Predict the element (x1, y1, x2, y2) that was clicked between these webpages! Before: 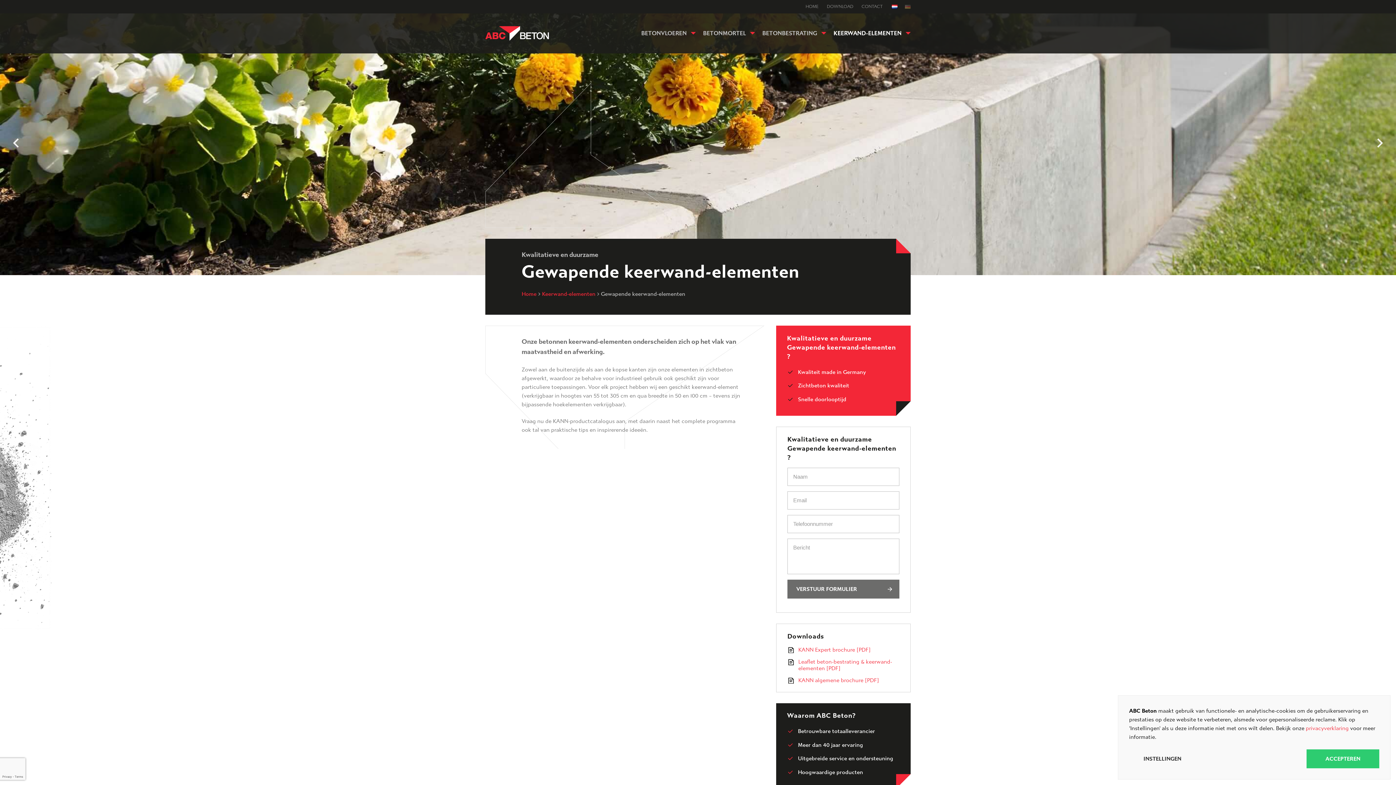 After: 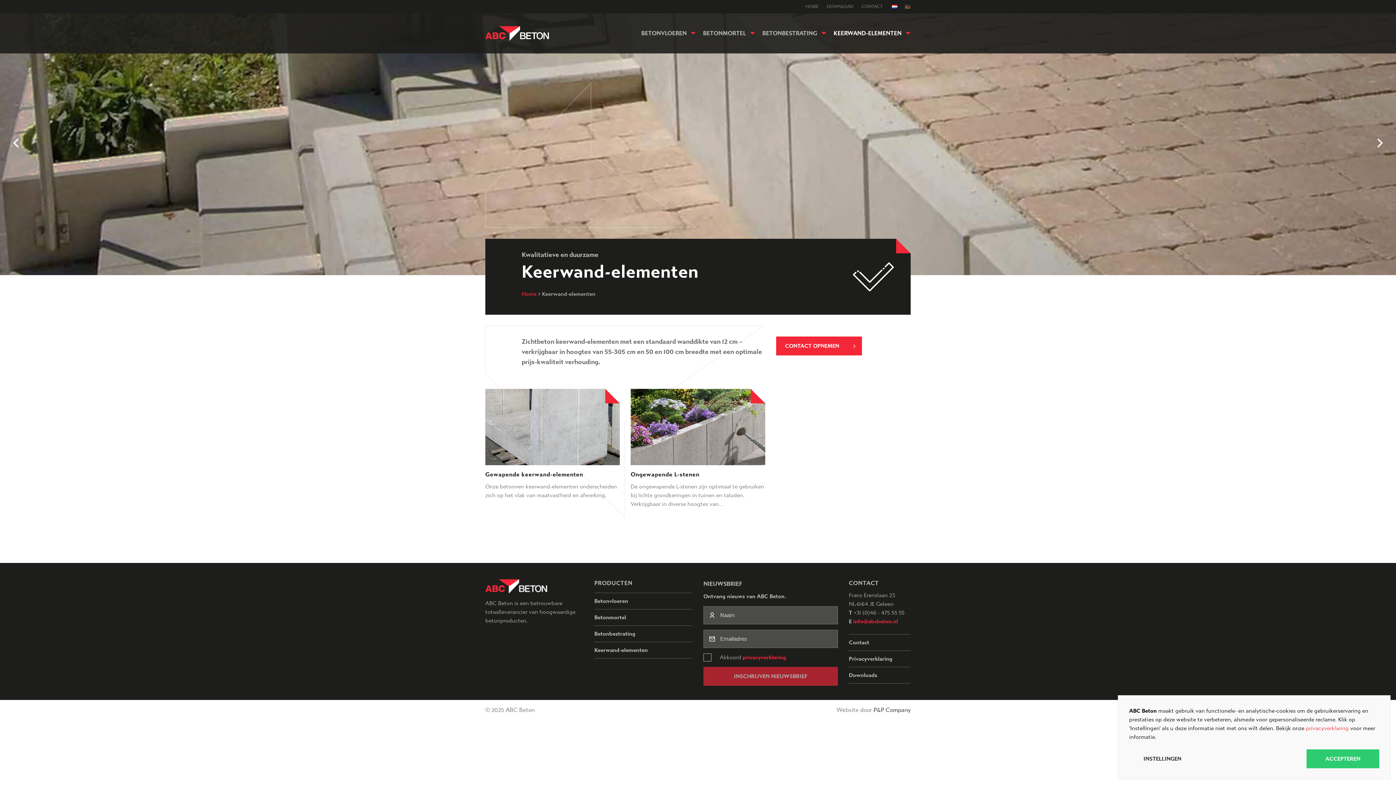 Action: bbox: (542, 290, 595, 297) label: Keerwand-elementen